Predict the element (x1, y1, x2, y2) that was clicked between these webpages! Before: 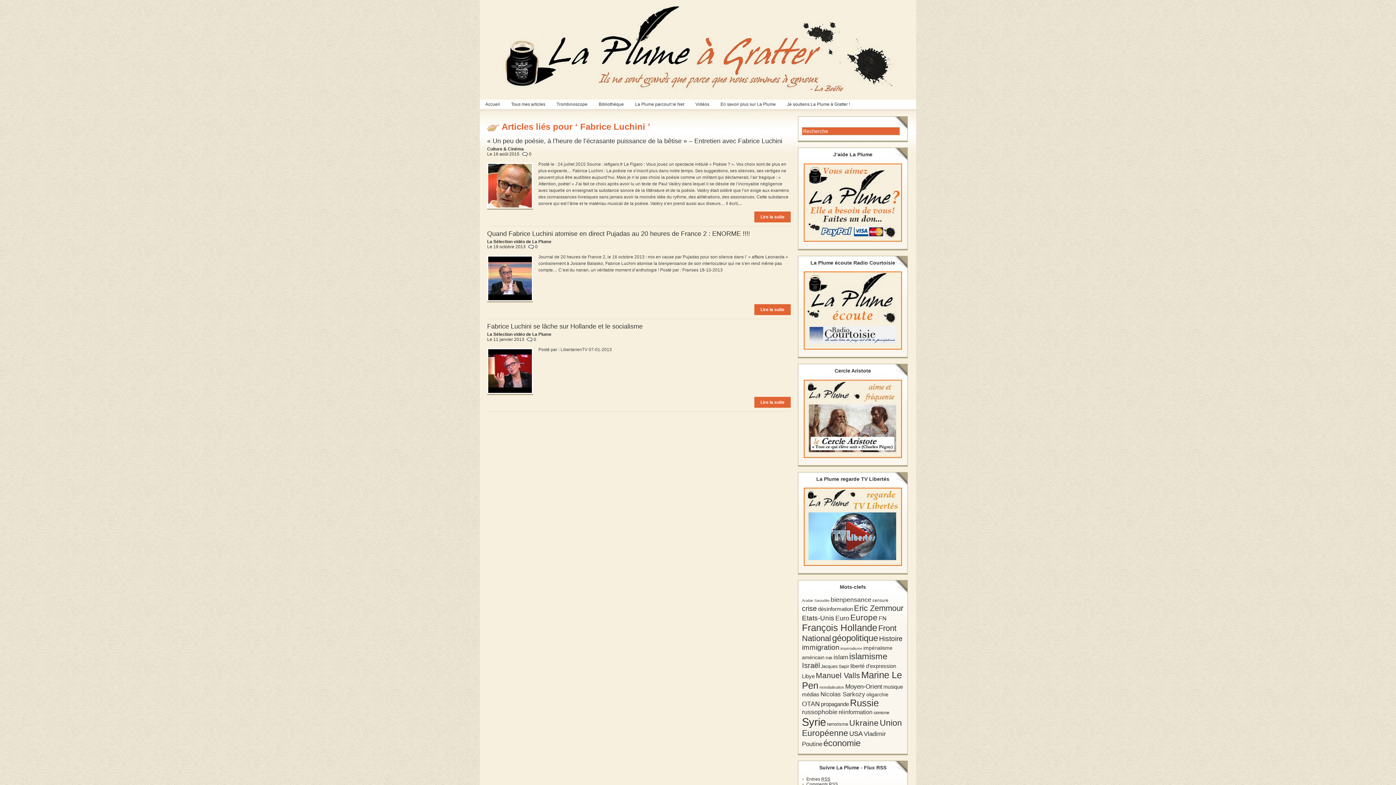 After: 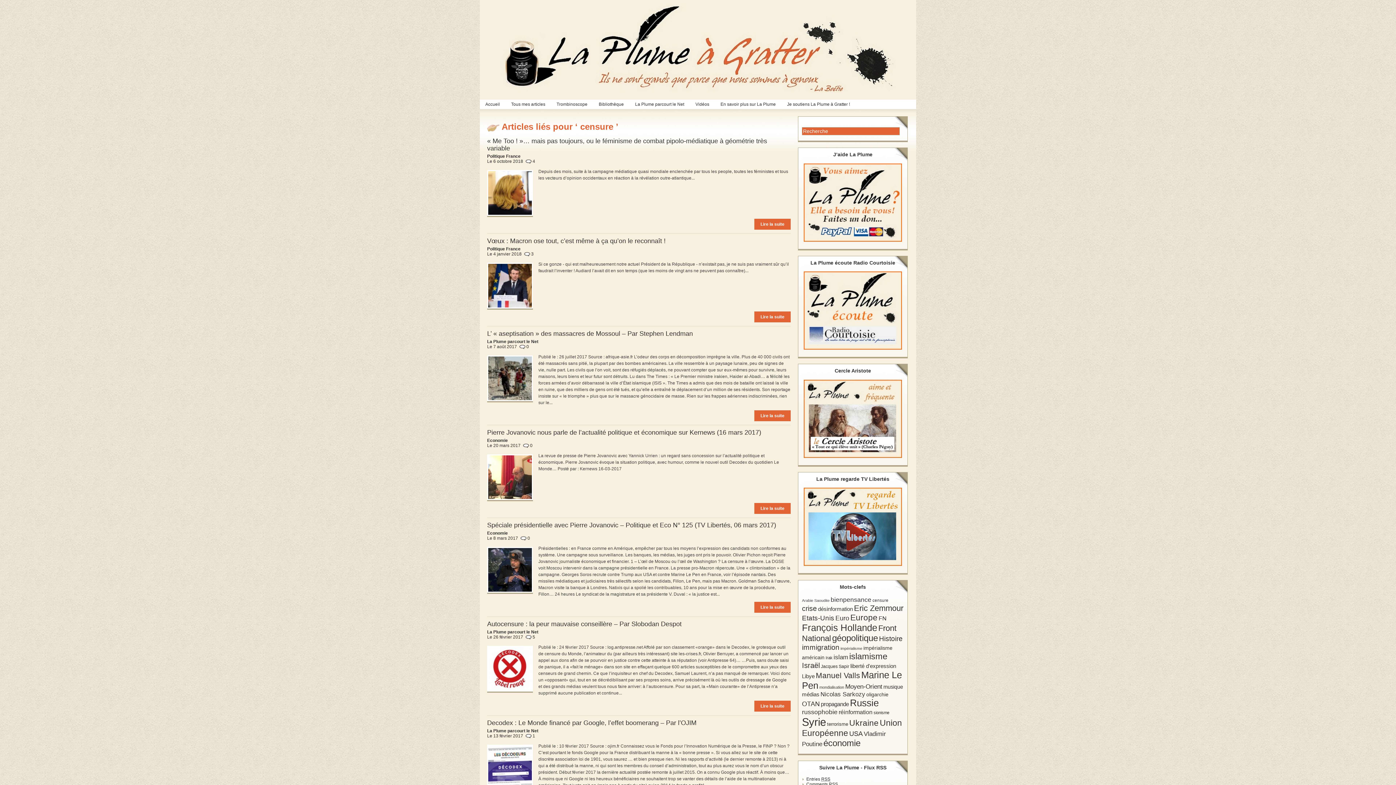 Action: label: censure bbox: (872, 598, 888, 602)